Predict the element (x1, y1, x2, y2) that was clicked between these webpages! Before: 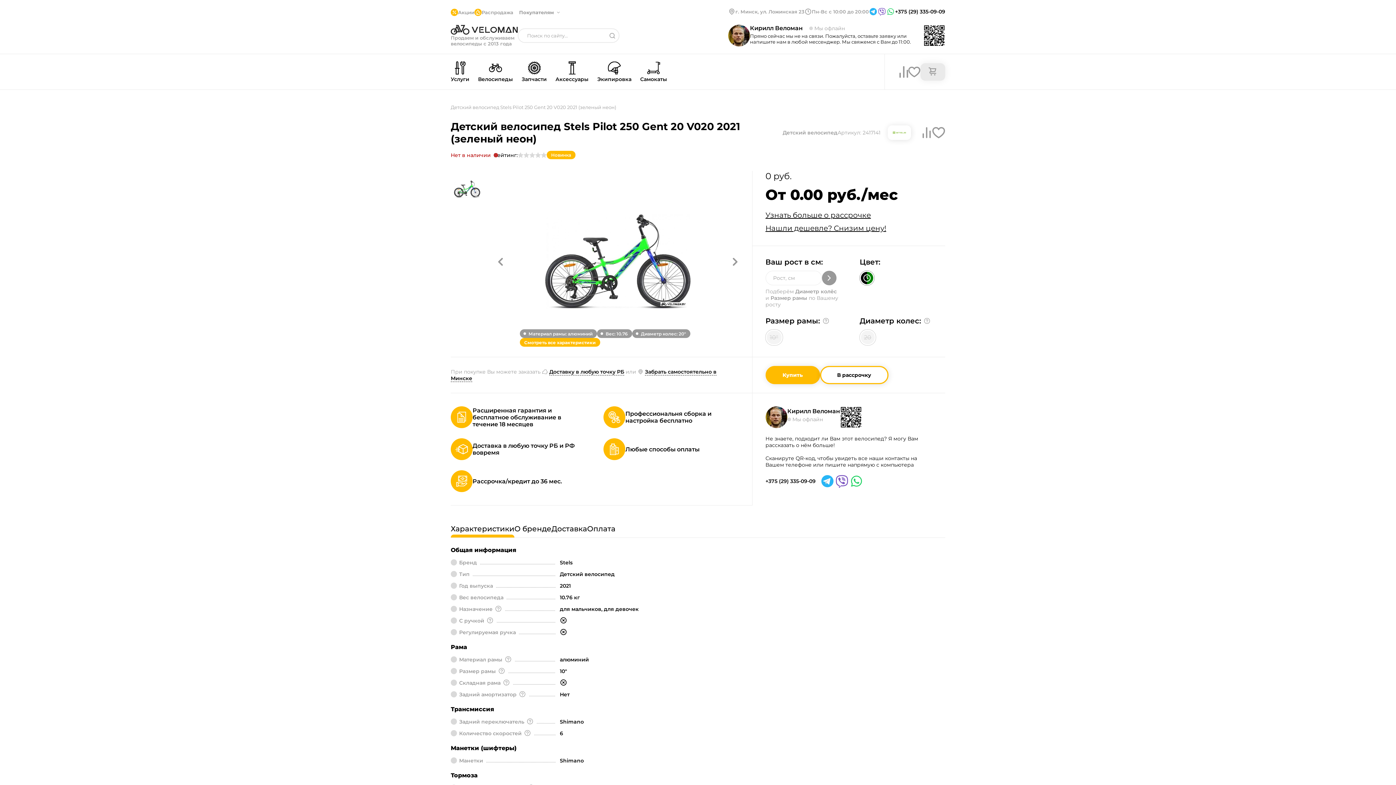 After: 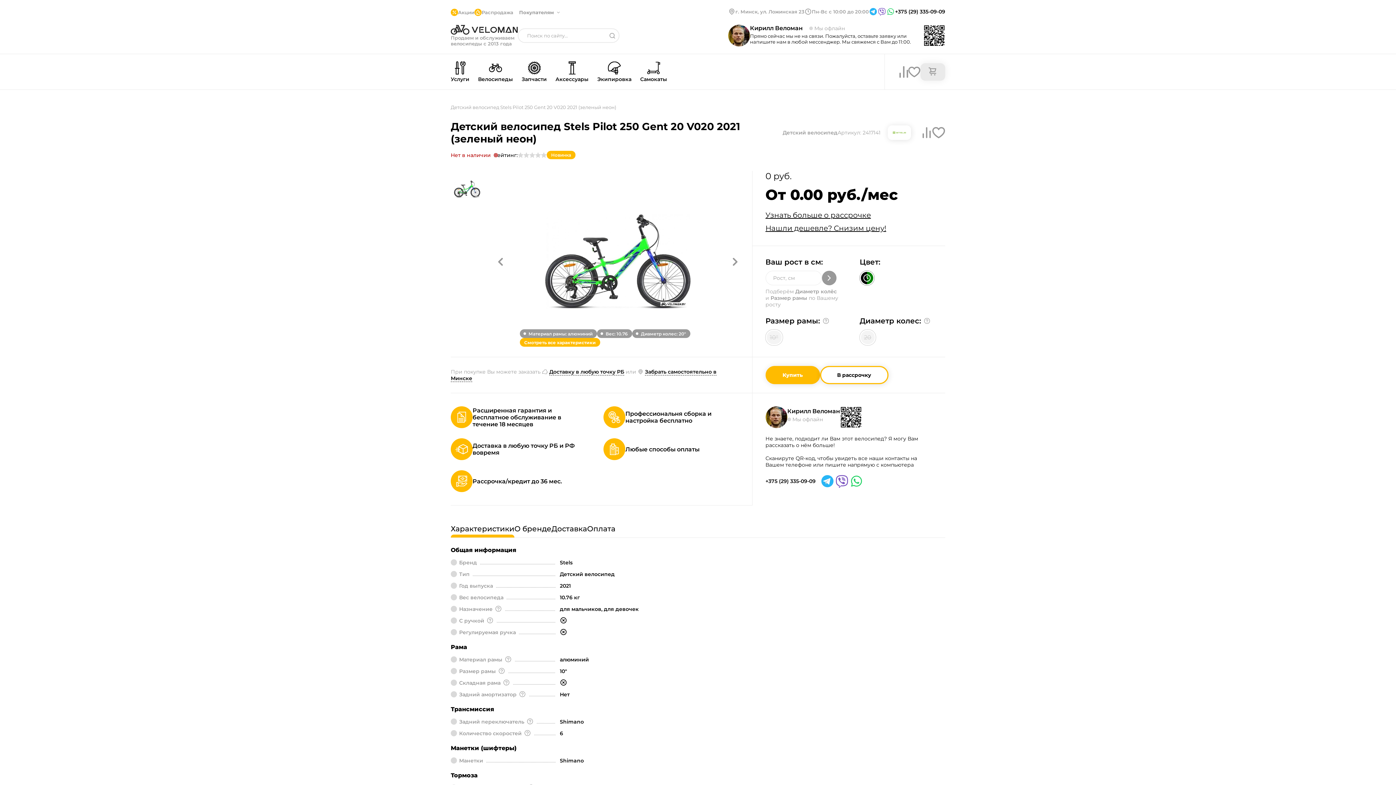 Action: bbox: (726, 252, 744, 270) label: Next slide